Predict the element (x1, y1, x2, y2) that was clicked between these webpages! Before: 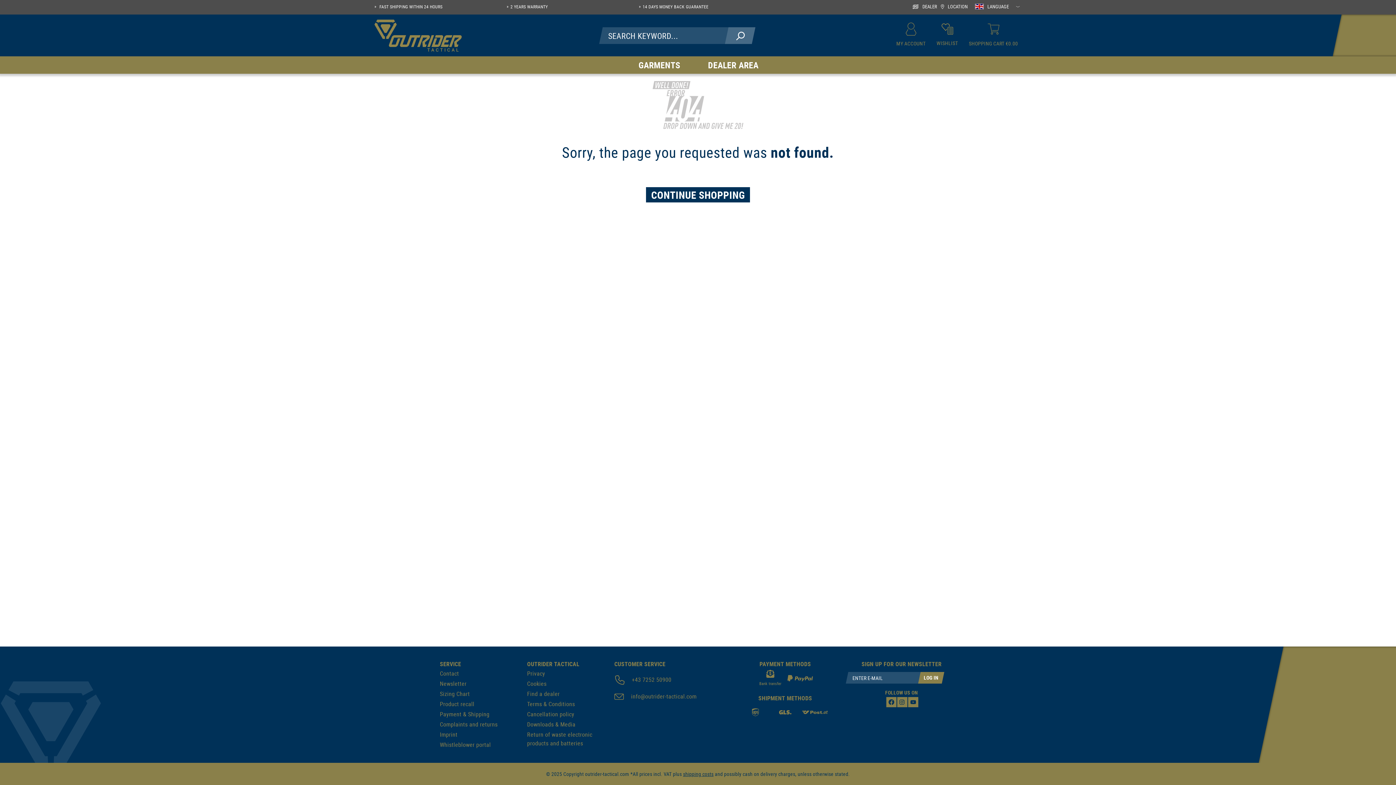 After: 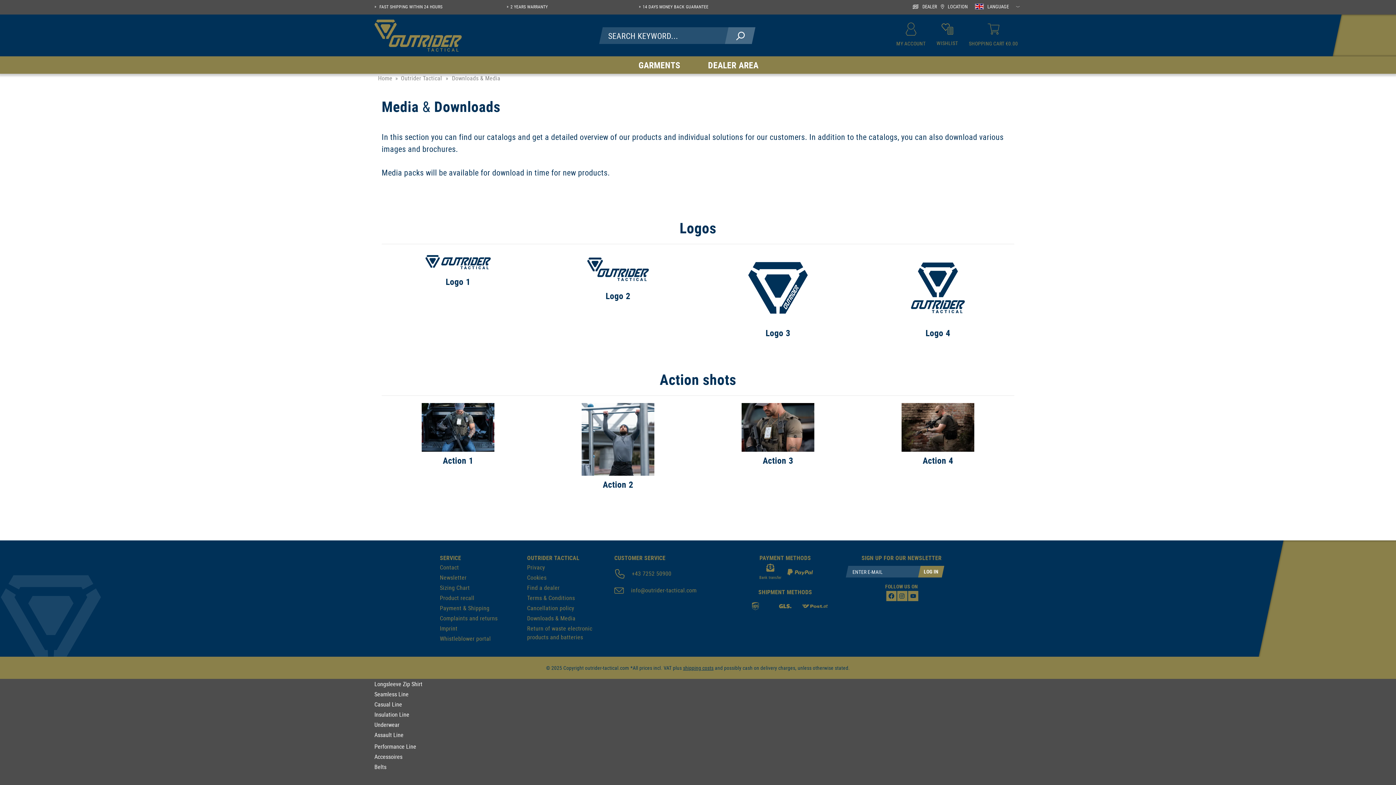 Action: bbox: (527, 720, 575, 728) label: Downloads & Media